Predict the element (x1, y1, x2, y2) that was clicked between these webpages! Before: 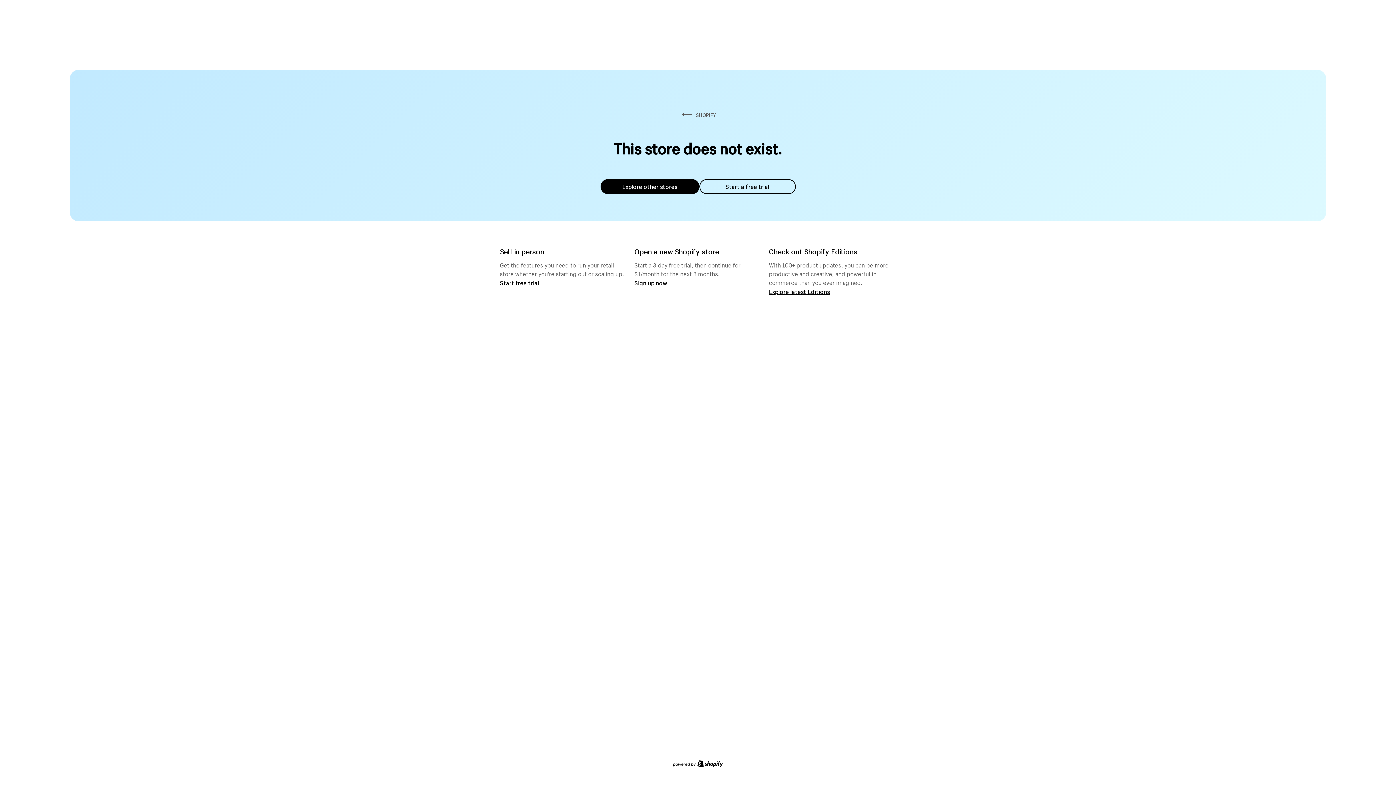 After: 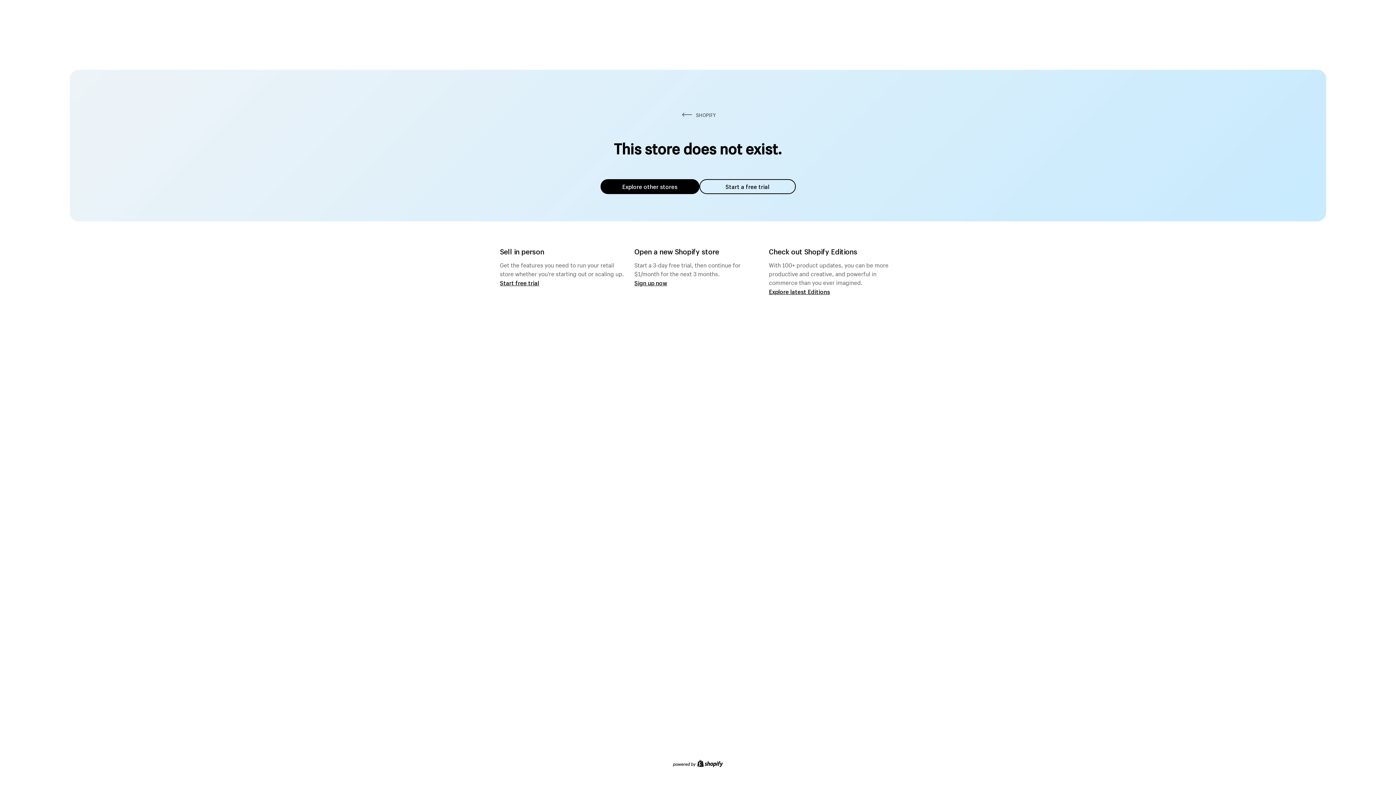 Action: bbox: (600, 179, 699, 194) label: Explore other stores